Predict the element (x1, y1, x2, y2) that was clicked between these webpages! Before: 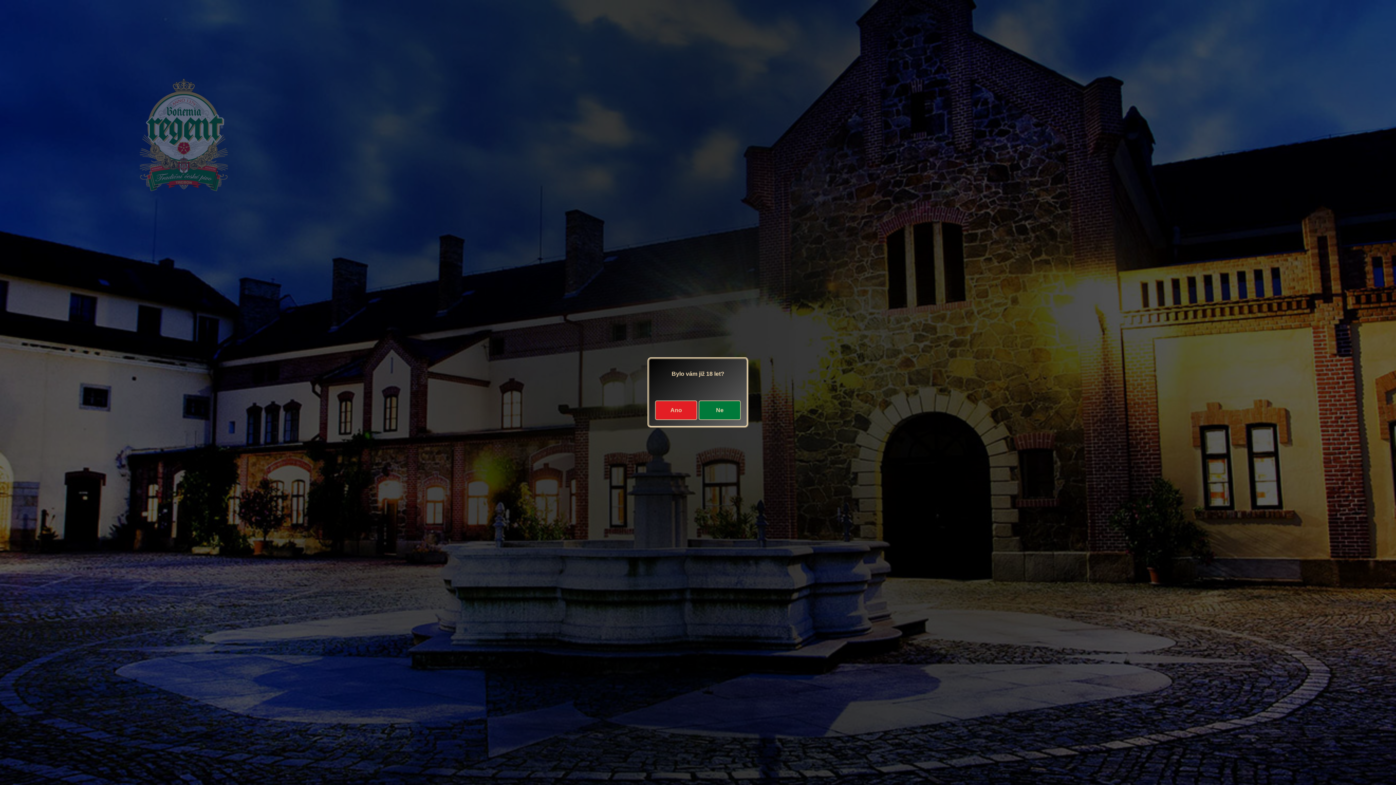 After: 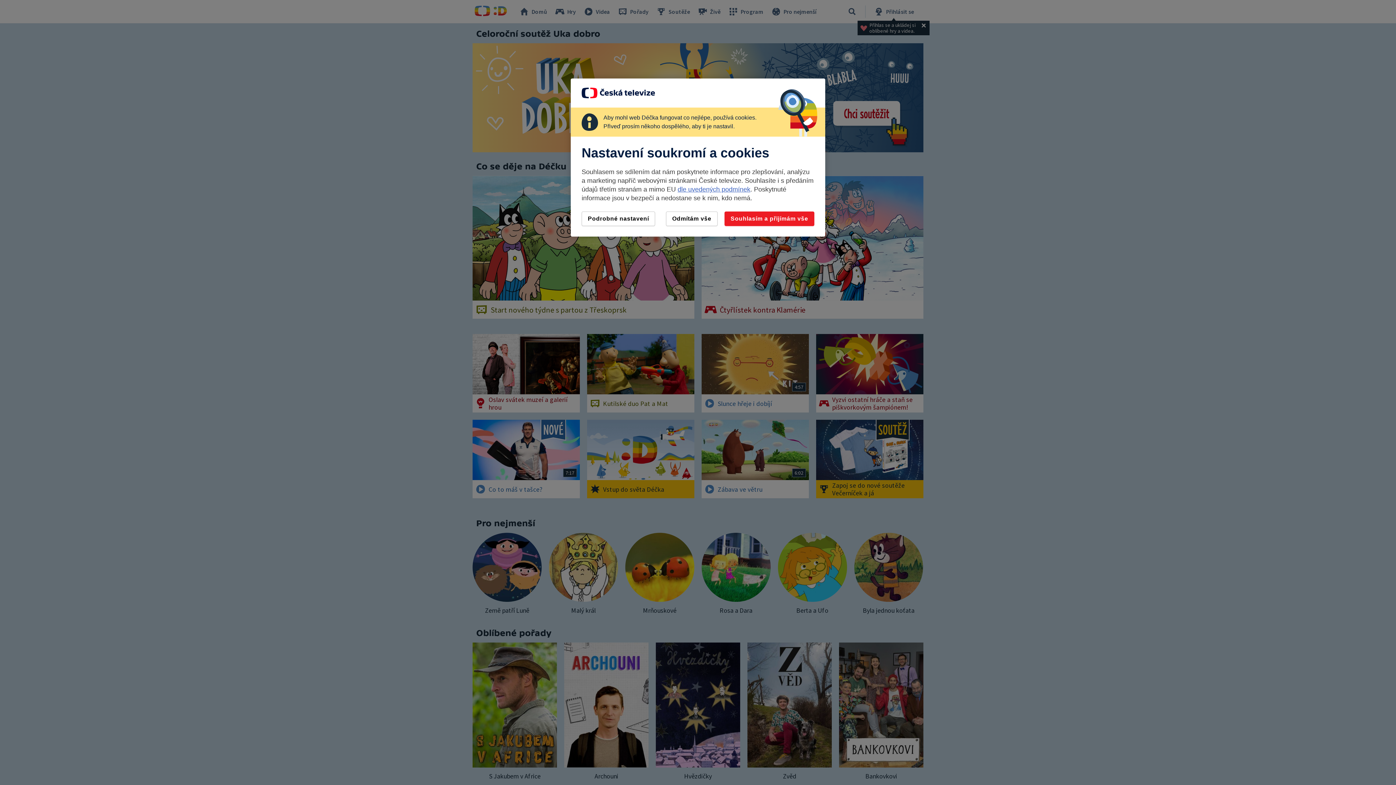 Action: bbox: (698, 400, 741, 420) label: Ne